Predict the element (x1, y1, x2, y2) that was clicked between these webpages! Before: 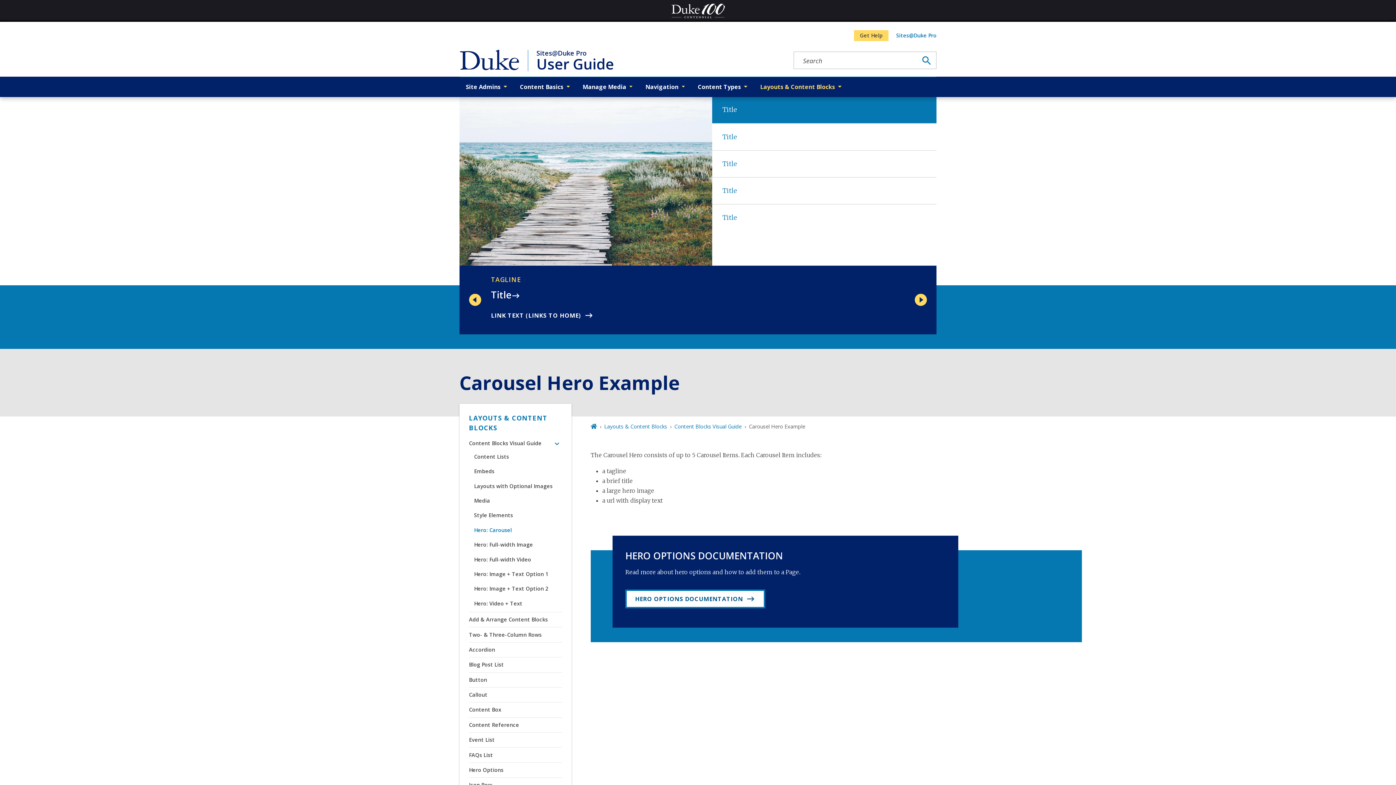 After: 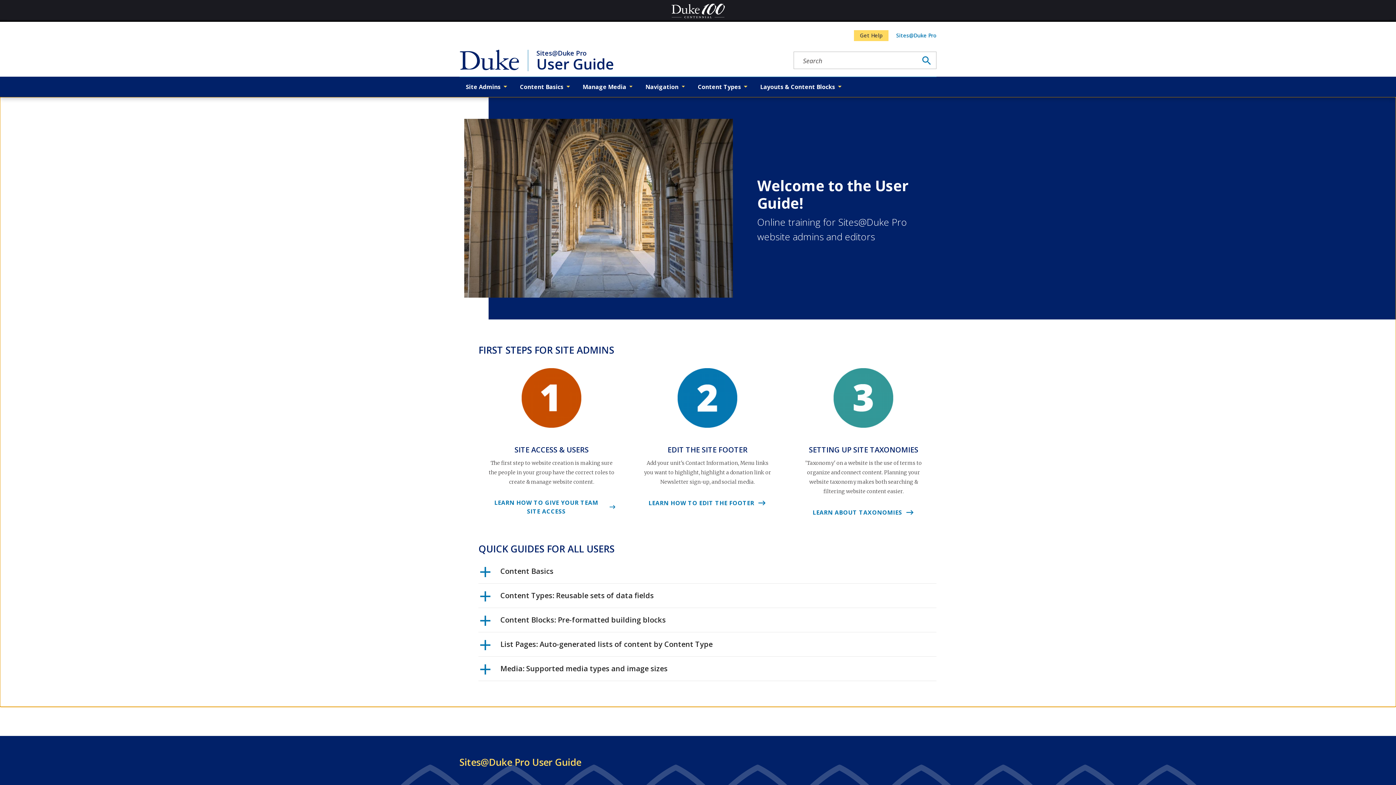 Action: bbox: (491, 307, 905, 326) label: LINK TEXT (LINKS TO HOME)